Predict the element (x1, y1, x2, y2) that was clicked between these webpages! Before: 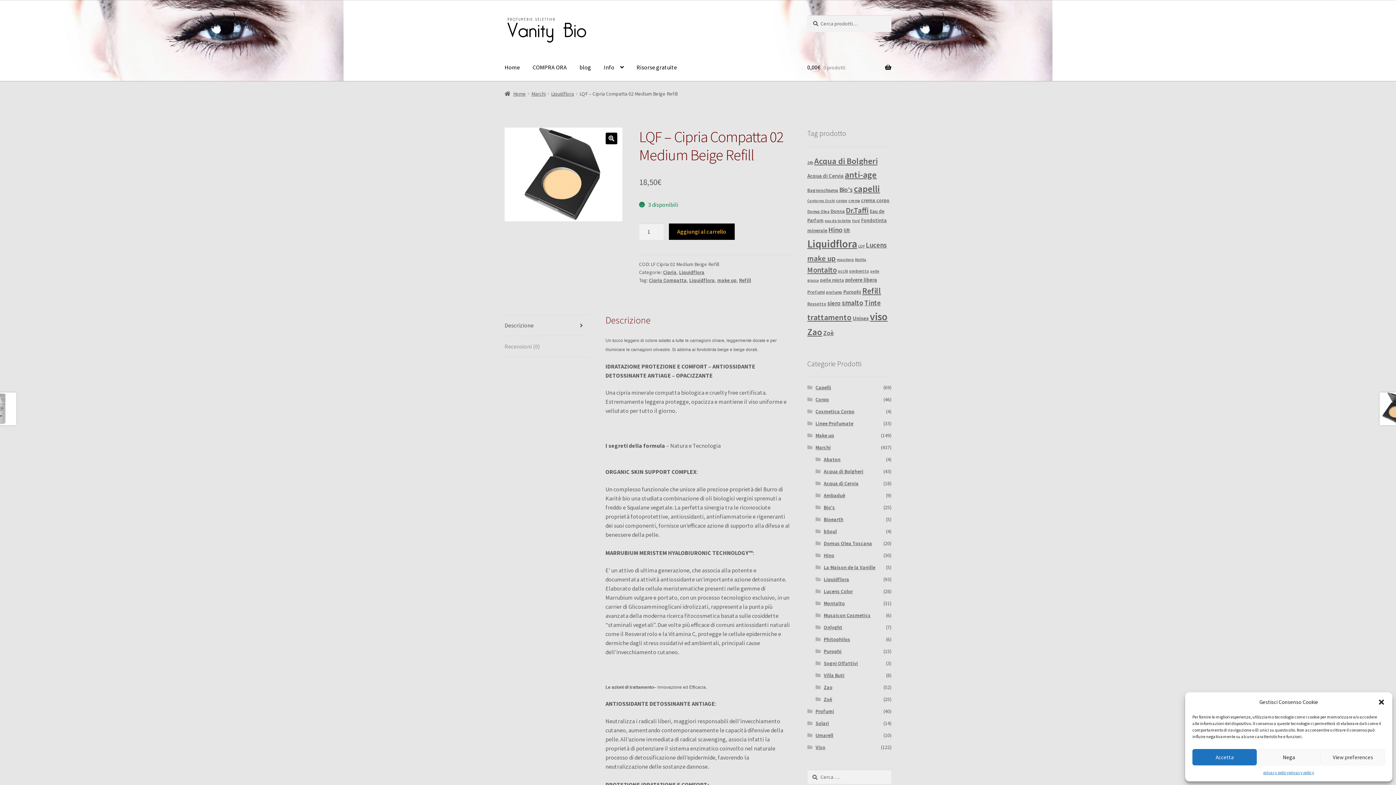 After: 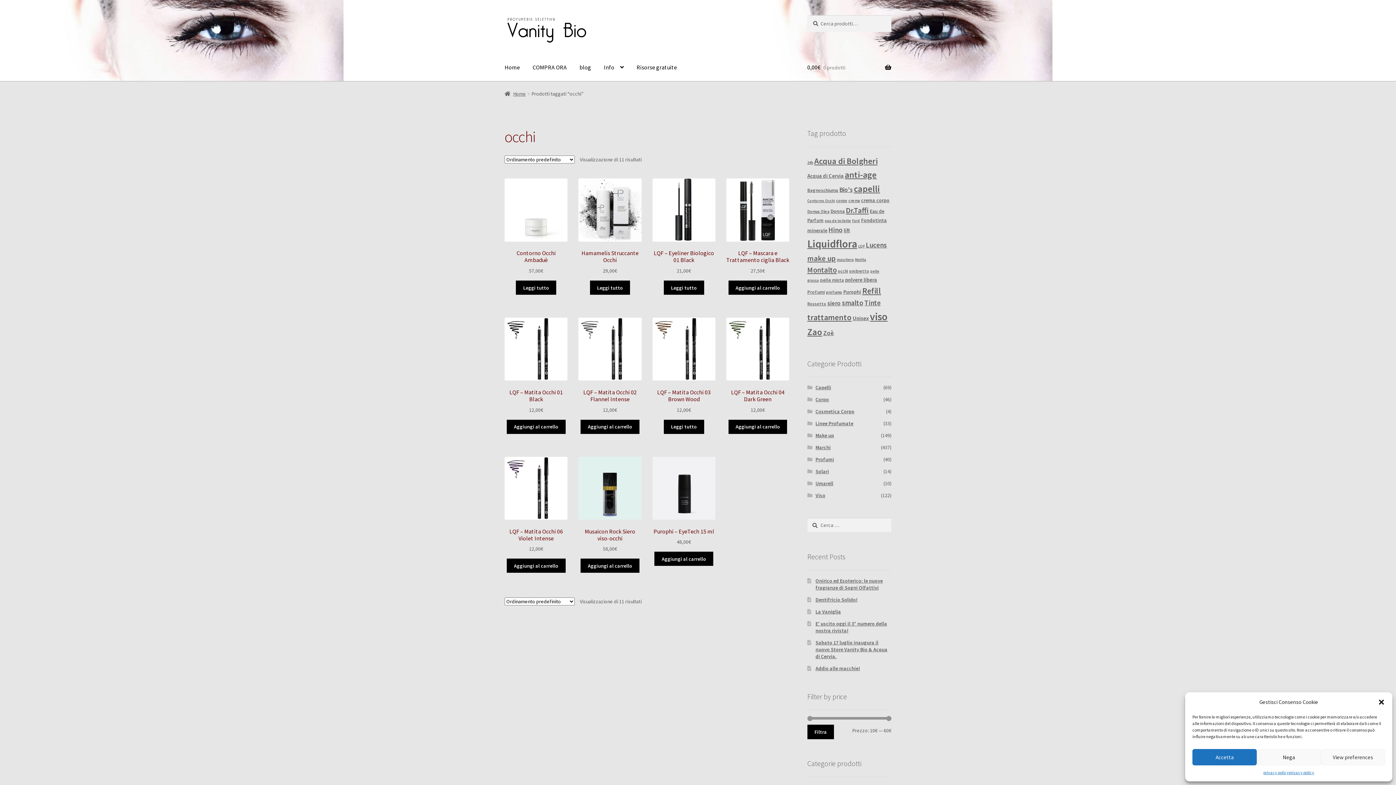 Action: bbox: (838, 268, 848, 273) label: occhi (11 prodotti)